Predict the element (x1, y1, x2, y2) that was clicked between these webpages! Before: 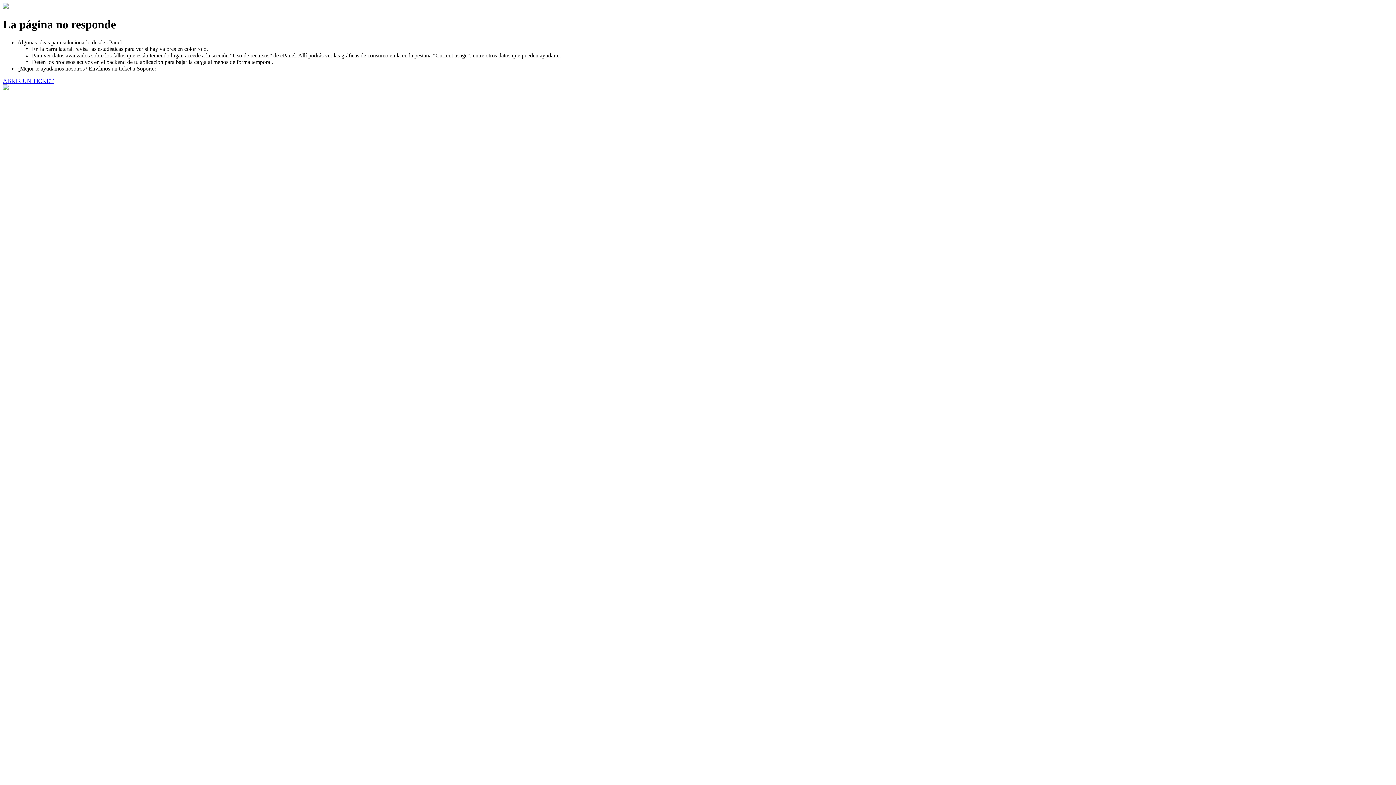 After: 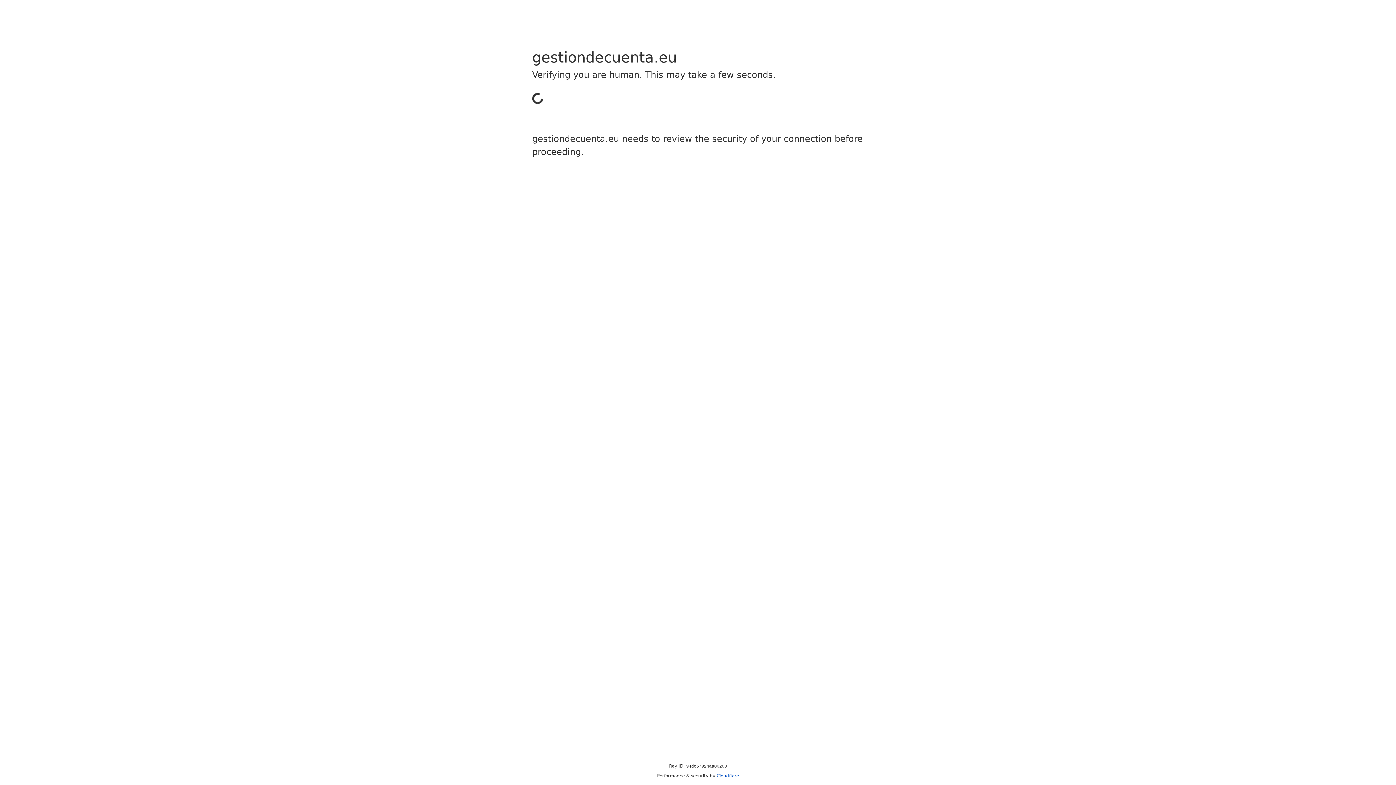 Action: bbox: (2, 77, 53, 83) label: ABRIR UN TICKET